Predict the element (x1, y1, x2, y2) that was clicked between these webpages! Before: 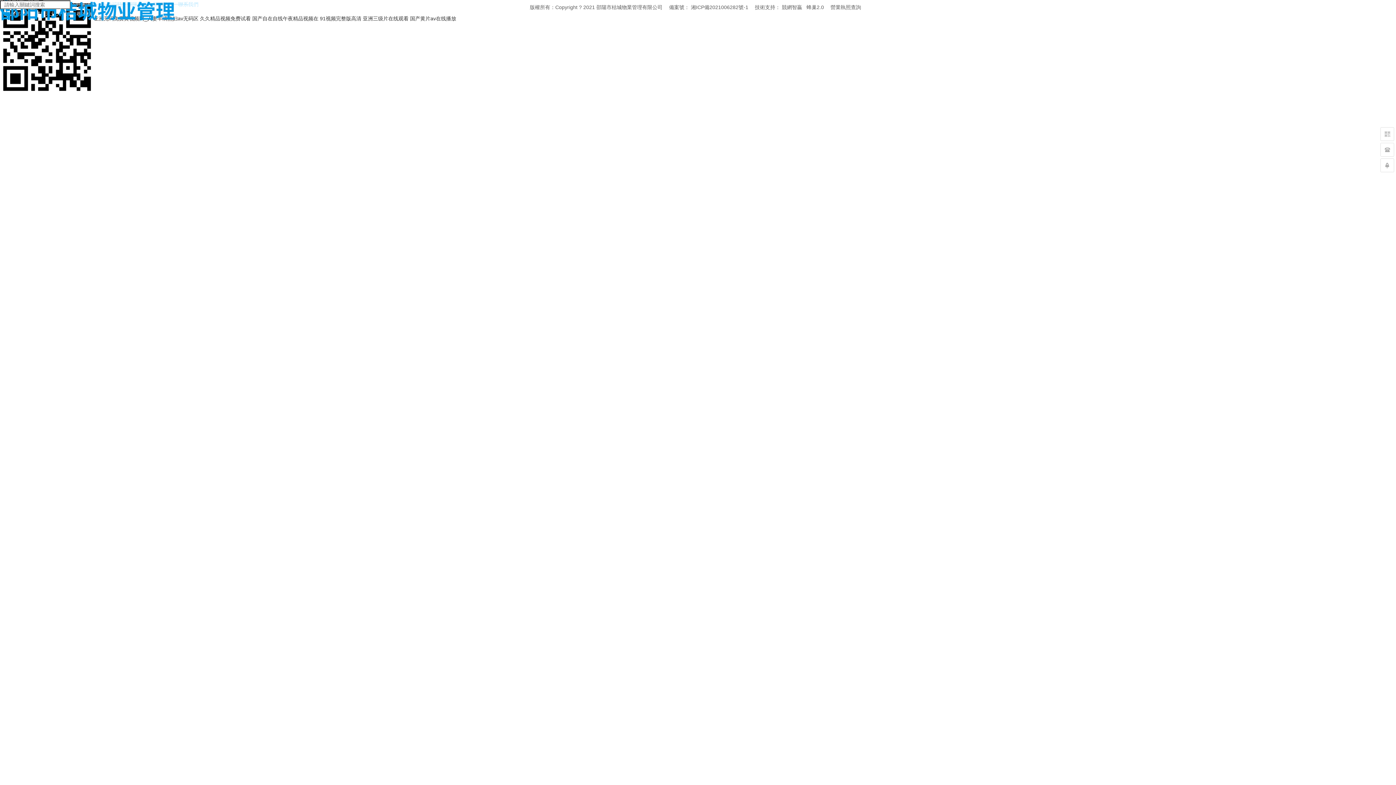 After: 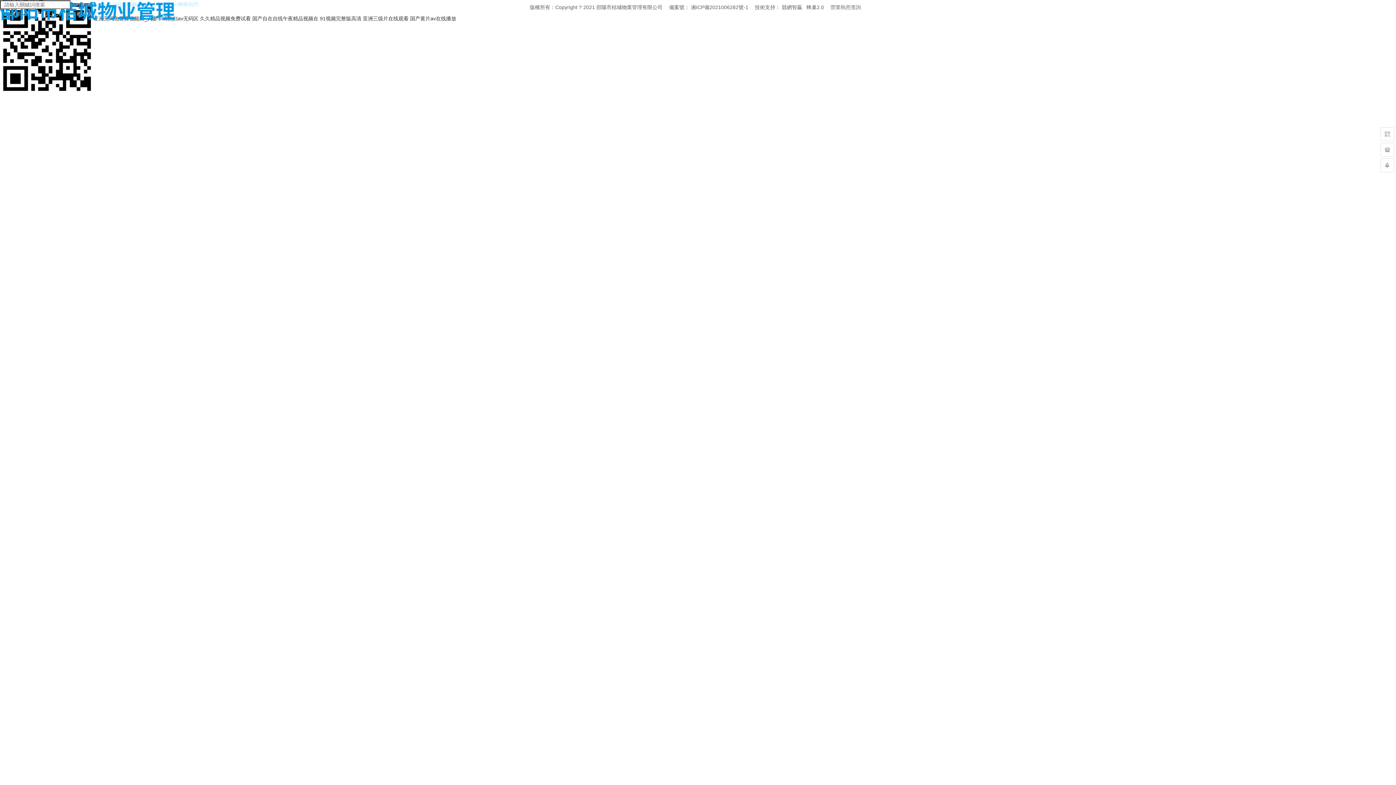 Action: label: 營業執照查詢 bbox: (830, 4, 861, 10)